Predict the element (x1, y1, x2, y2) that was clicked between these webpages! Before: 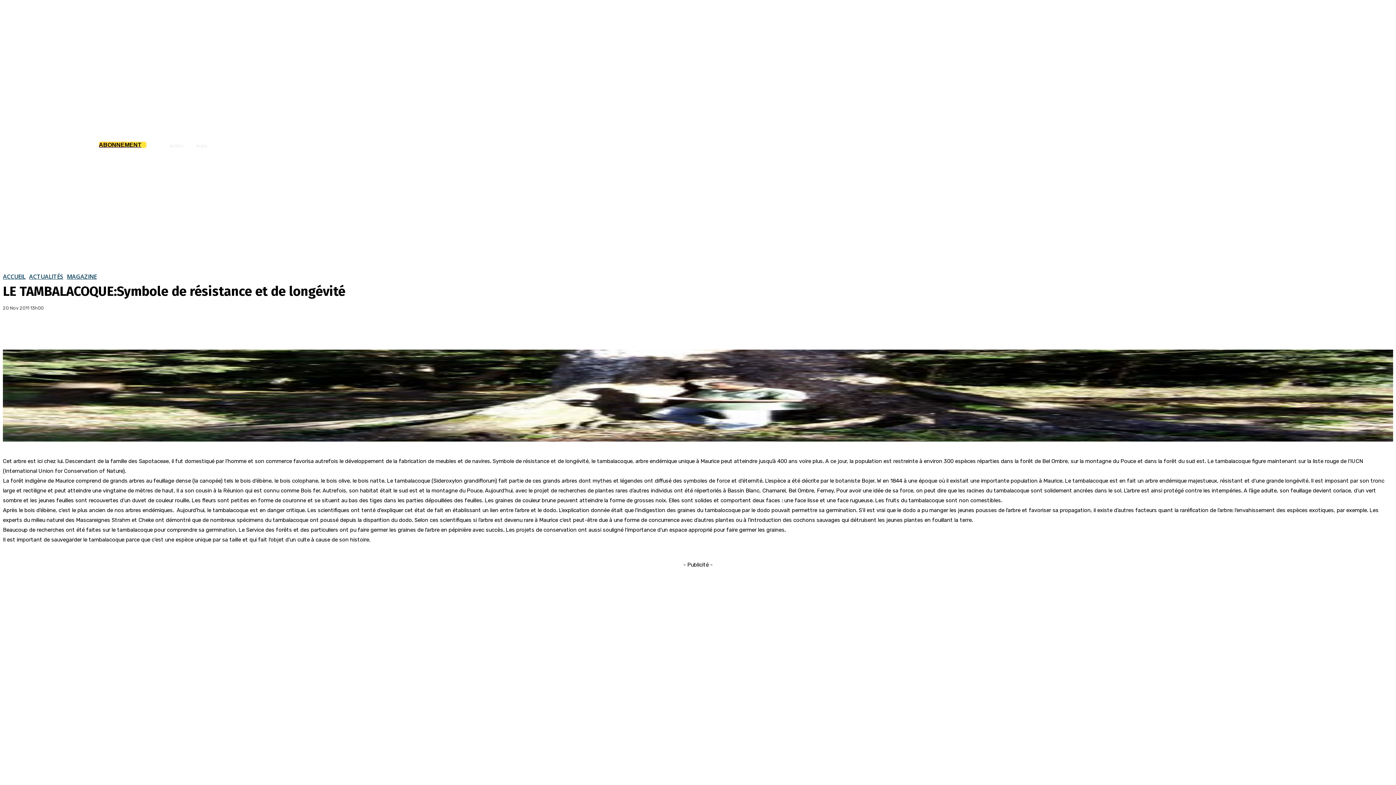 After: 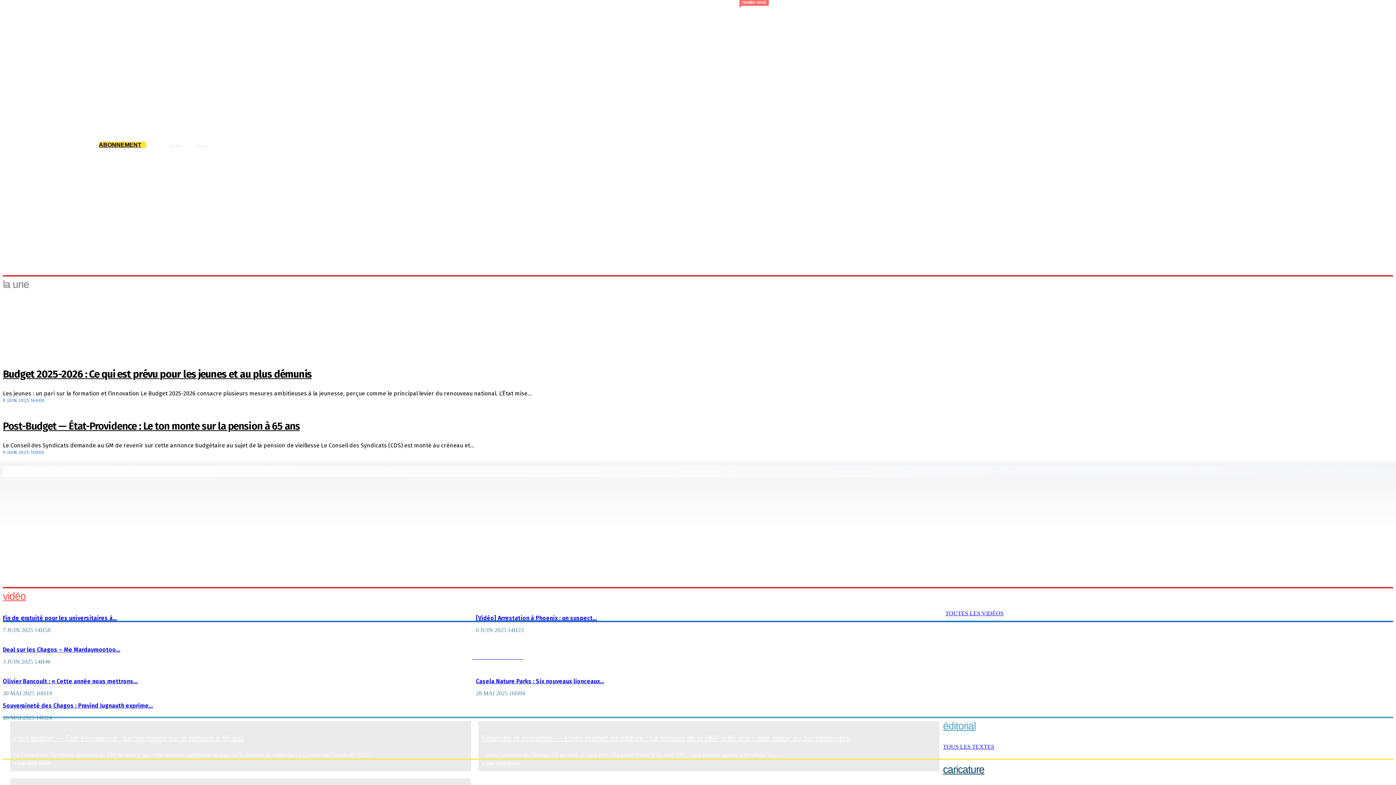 Action: bbox: (2, 137, 93, 151)